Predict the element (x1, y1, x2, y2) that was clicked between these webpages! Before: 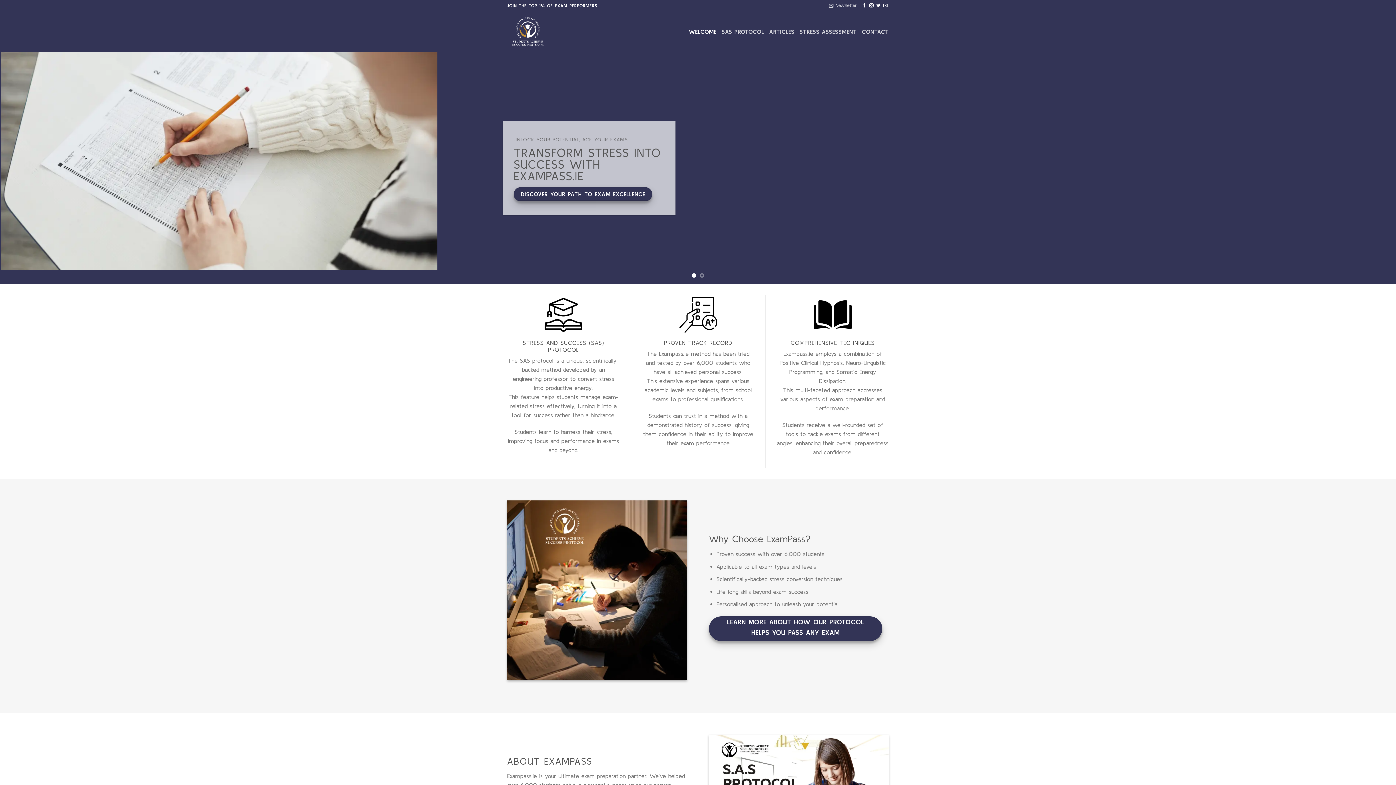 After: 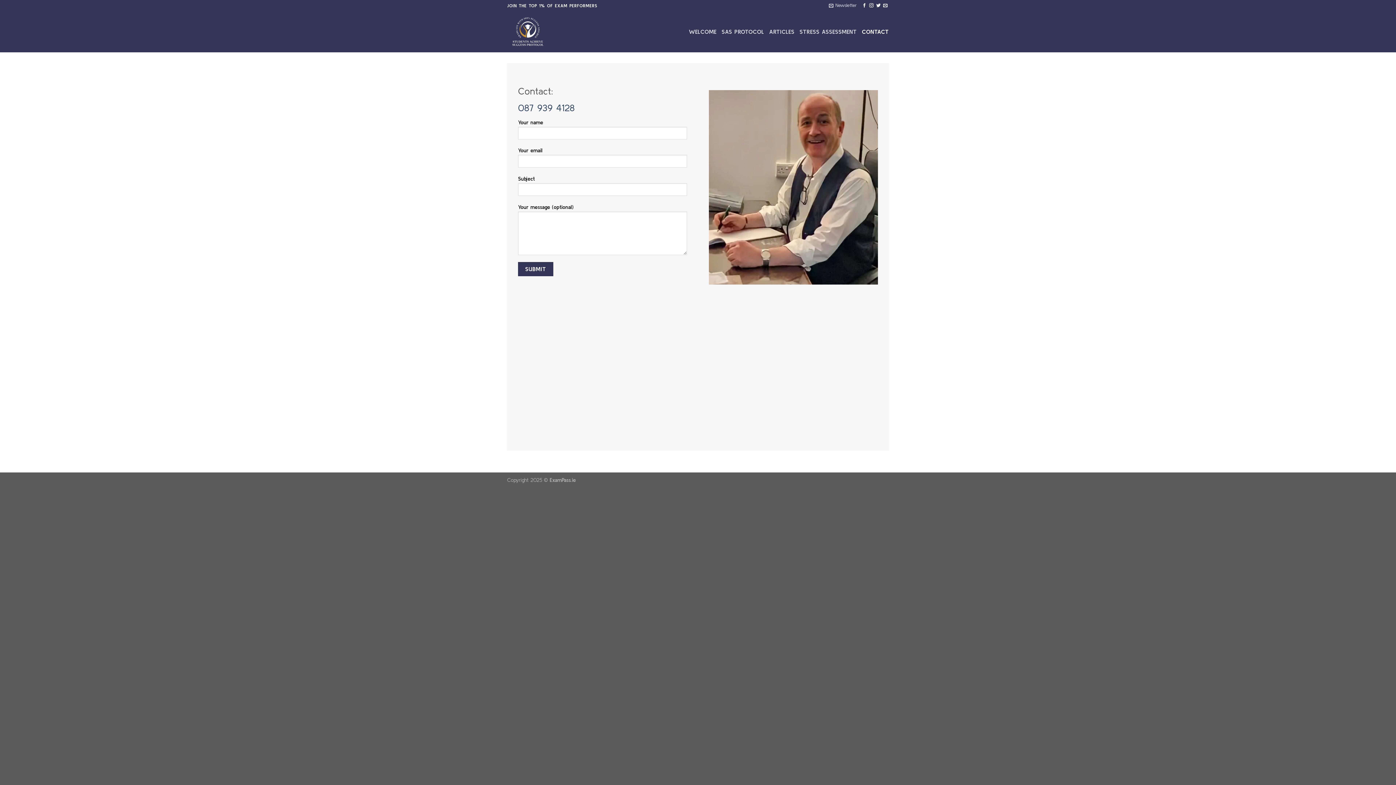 Action: bbox: (862, 23, 889, 39) label: CONTACT